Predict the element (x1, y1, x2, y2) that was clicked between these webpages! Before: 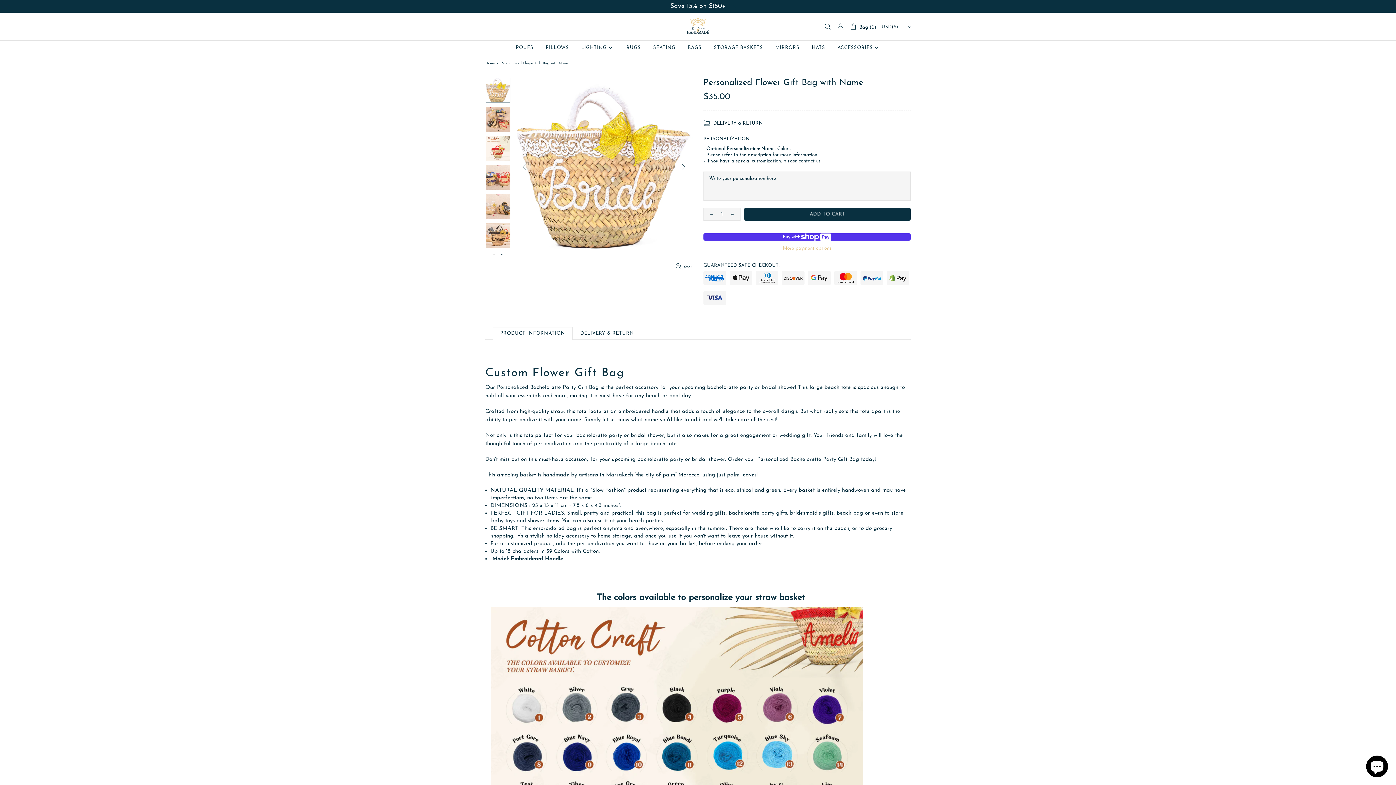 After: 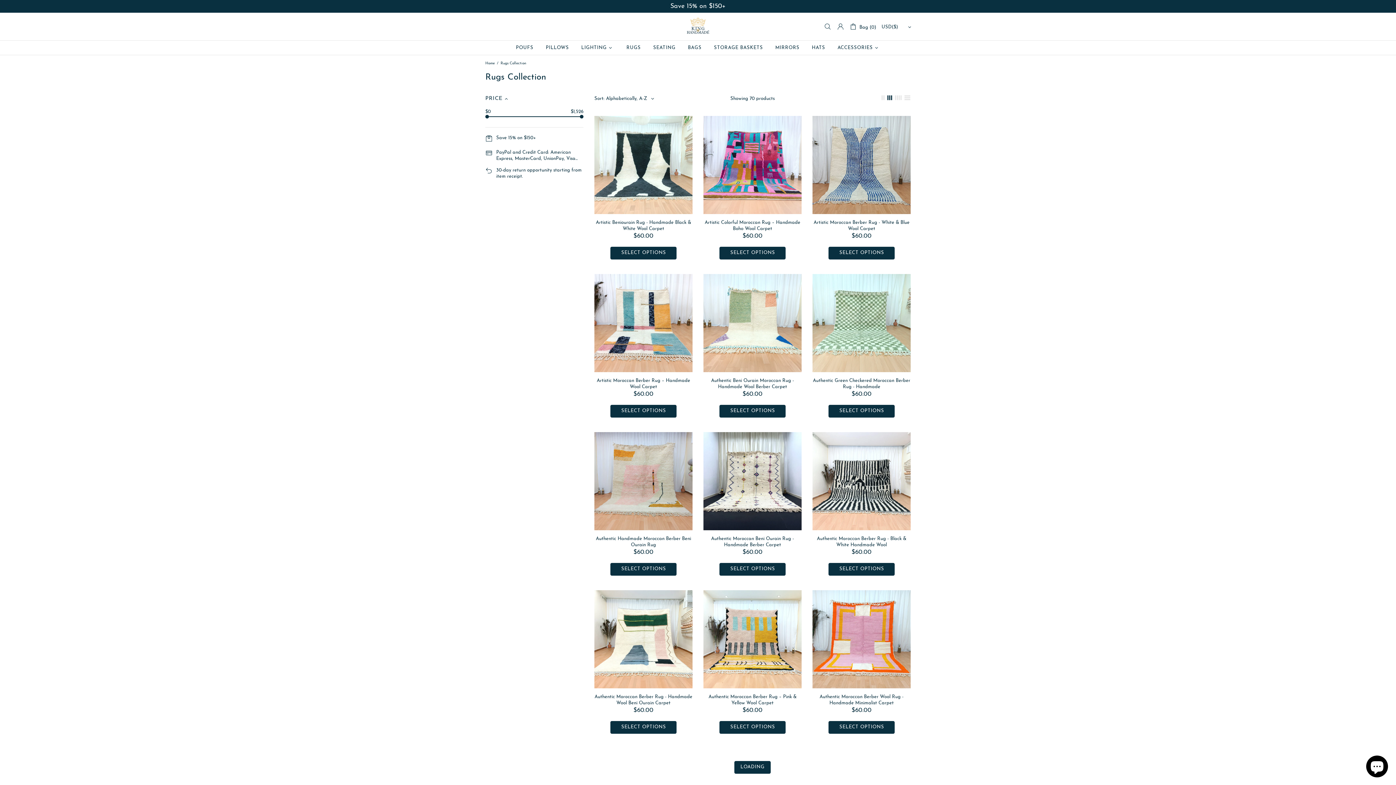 Action: label: RUGS bbox: (620, 40, 647, 55)